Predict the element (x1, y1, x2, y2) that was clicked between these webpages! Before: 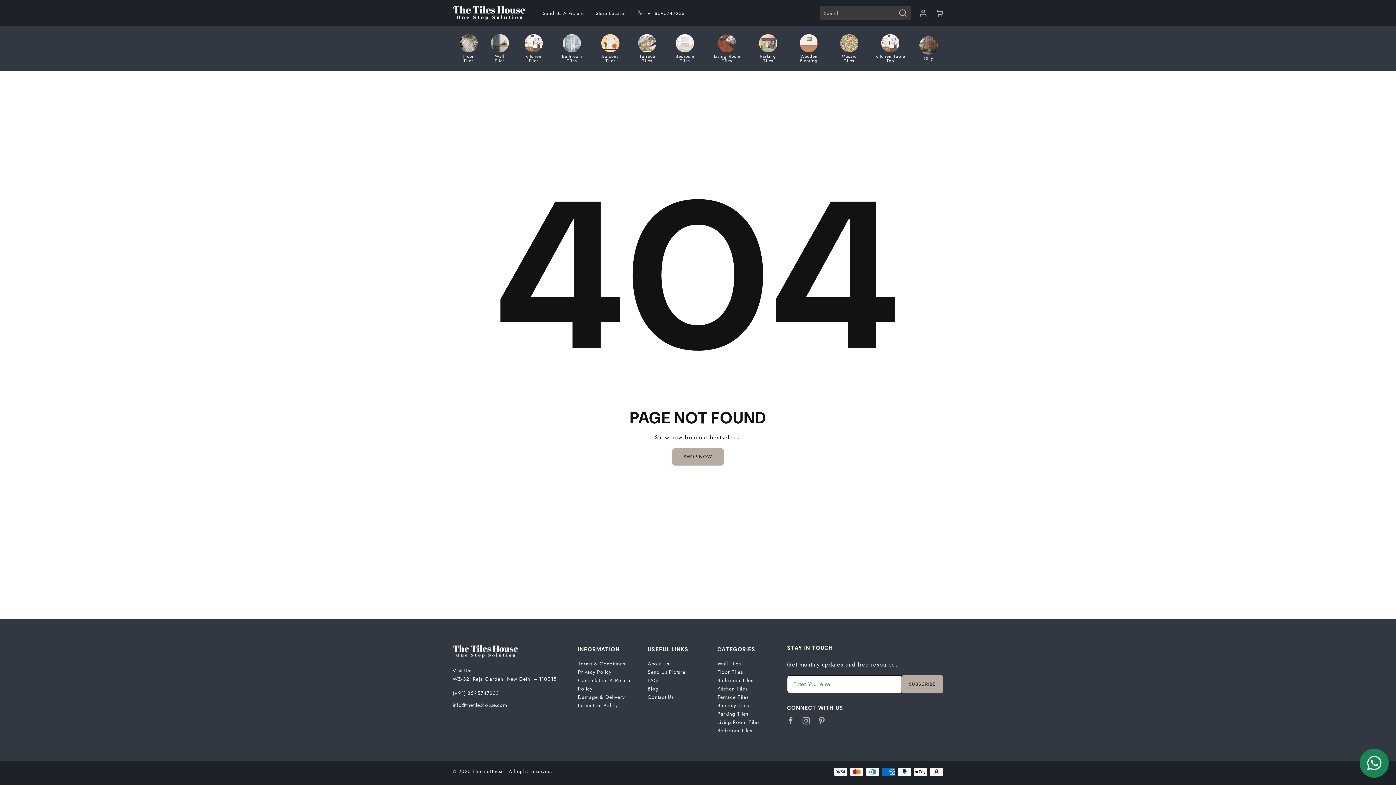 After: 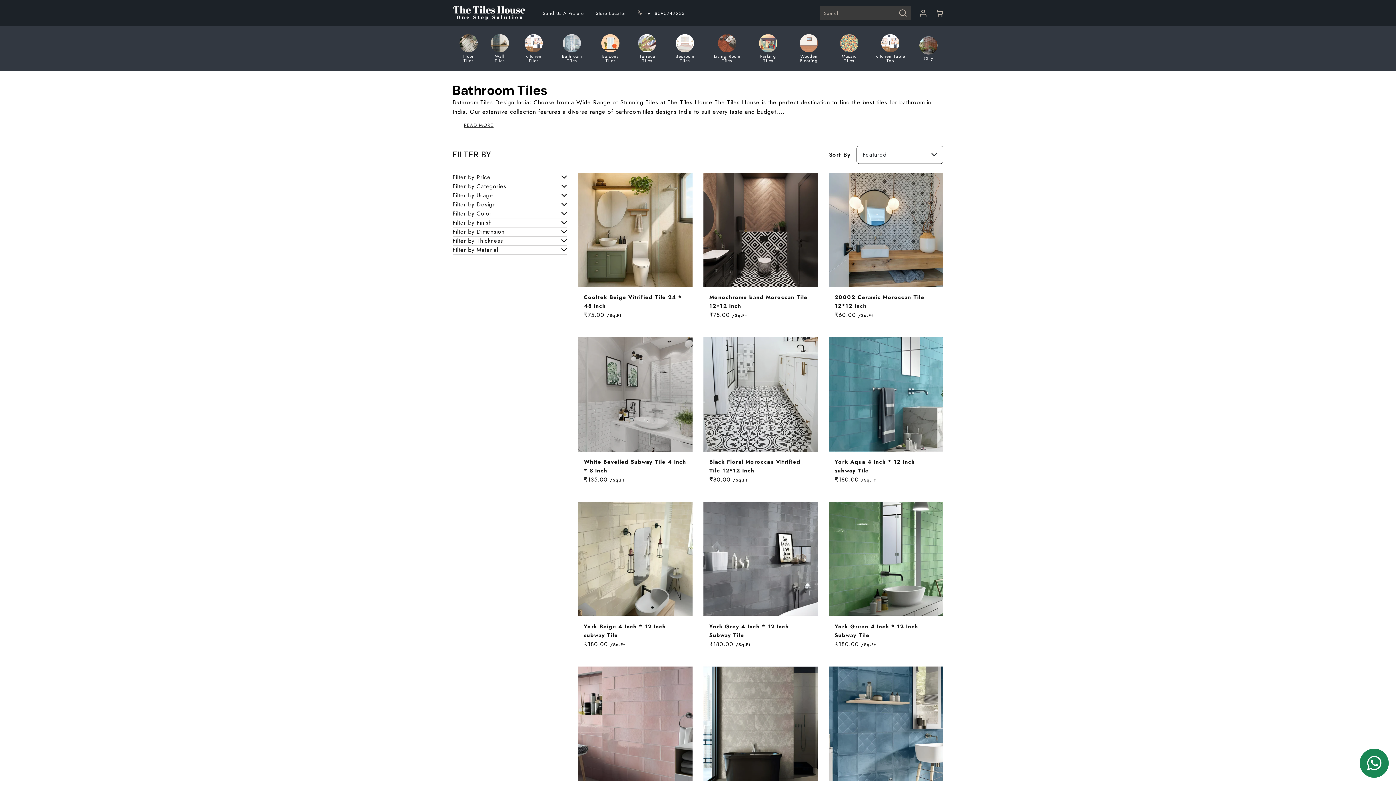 Action: bbox: (717, 676, 753, 684) label: Bathroom Tiles